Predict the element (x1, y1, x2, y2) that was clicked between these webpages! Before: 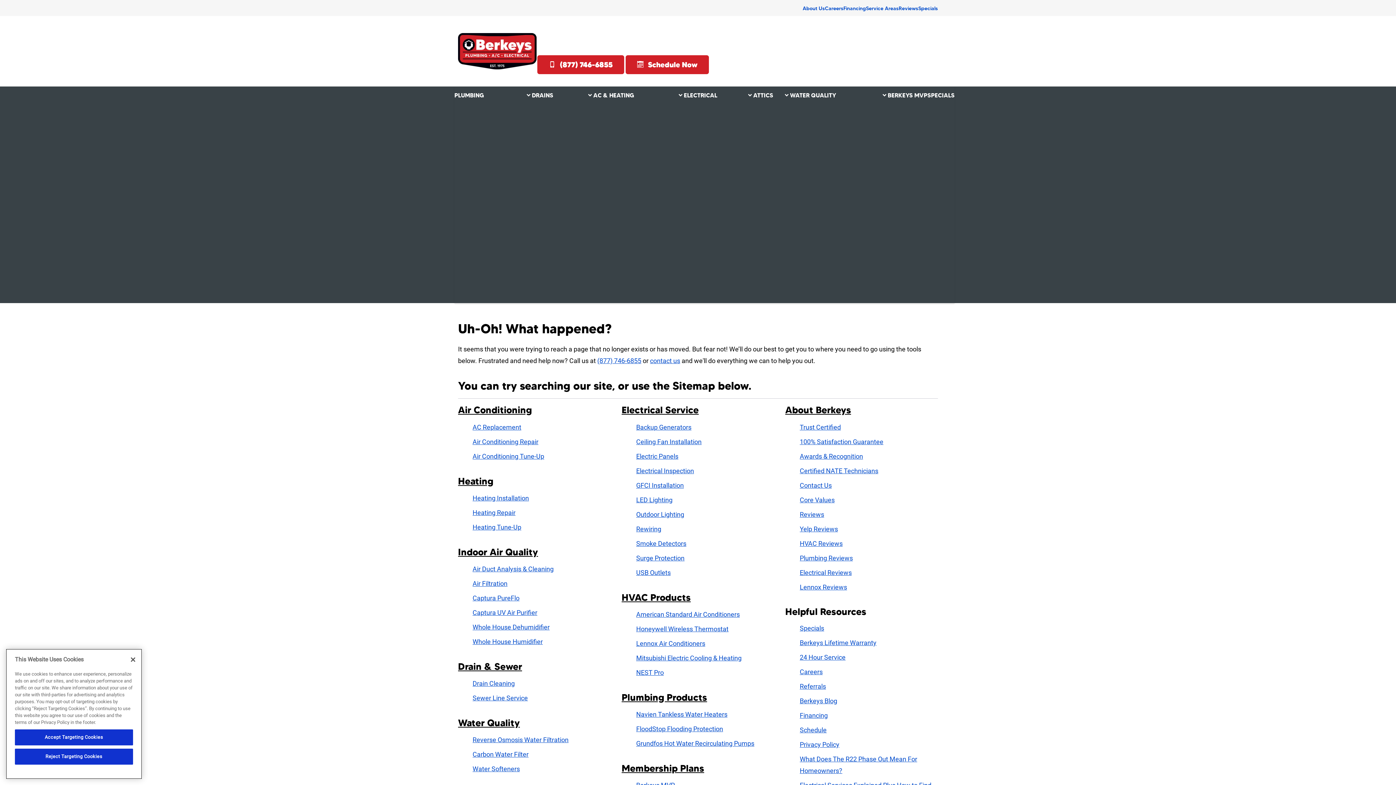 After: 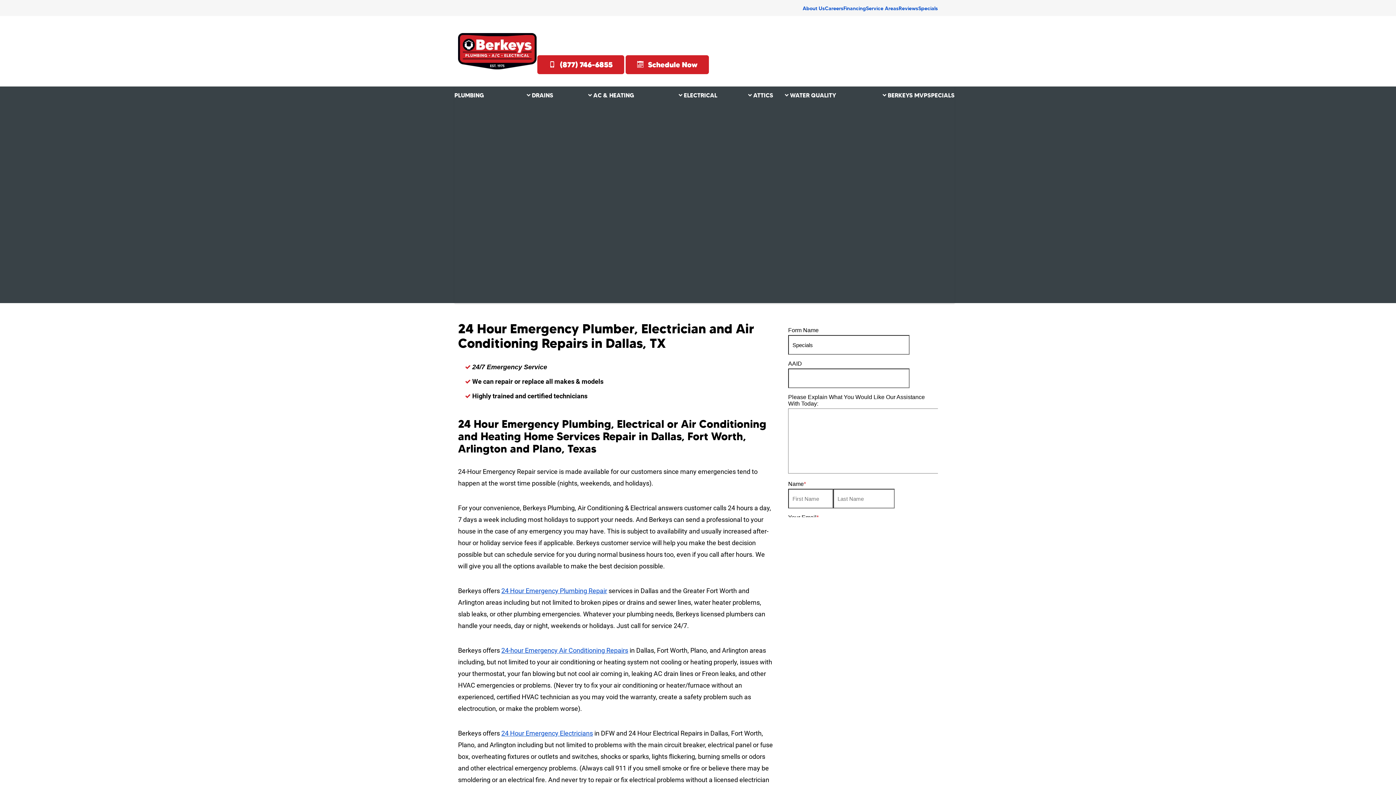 Action: bbox: (799, 653, 845, 661) label: 24 Hour Service